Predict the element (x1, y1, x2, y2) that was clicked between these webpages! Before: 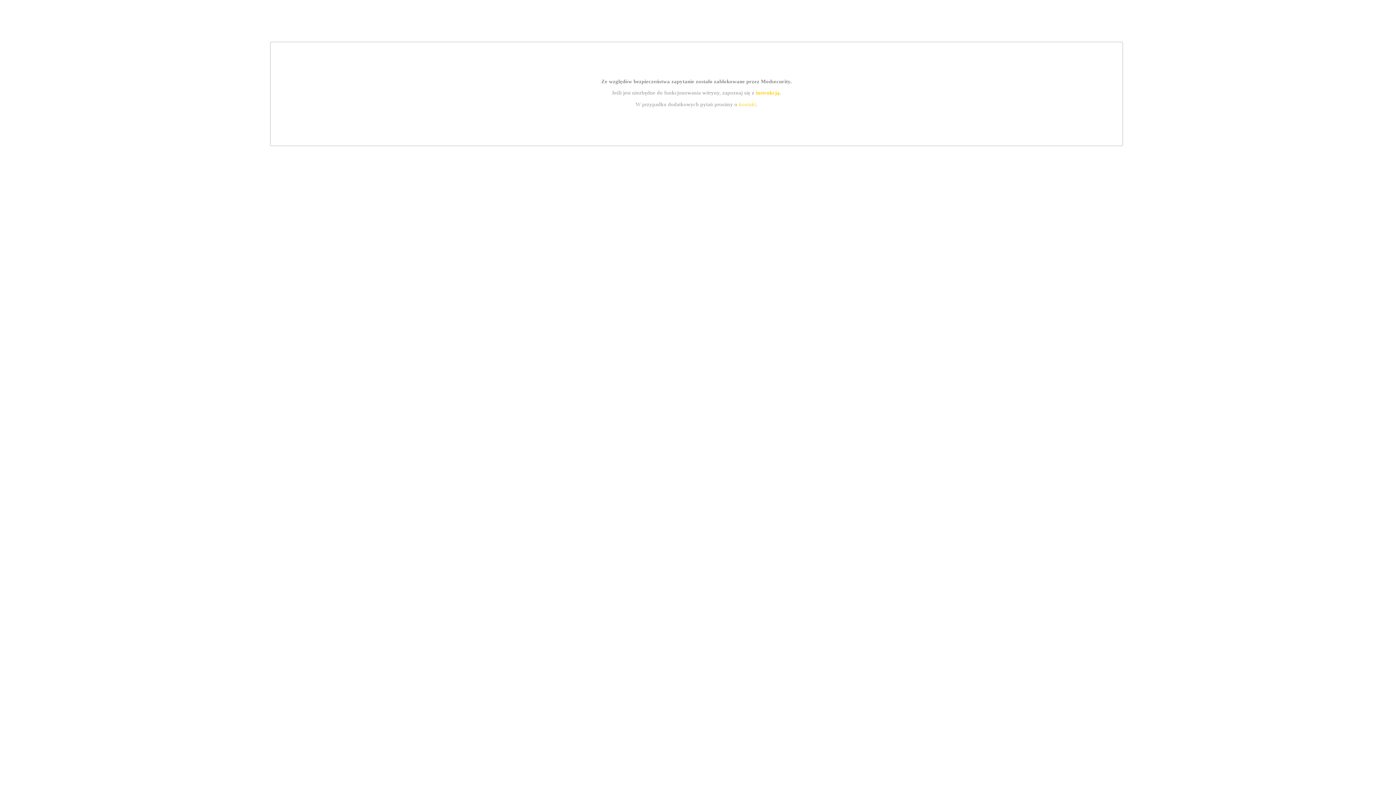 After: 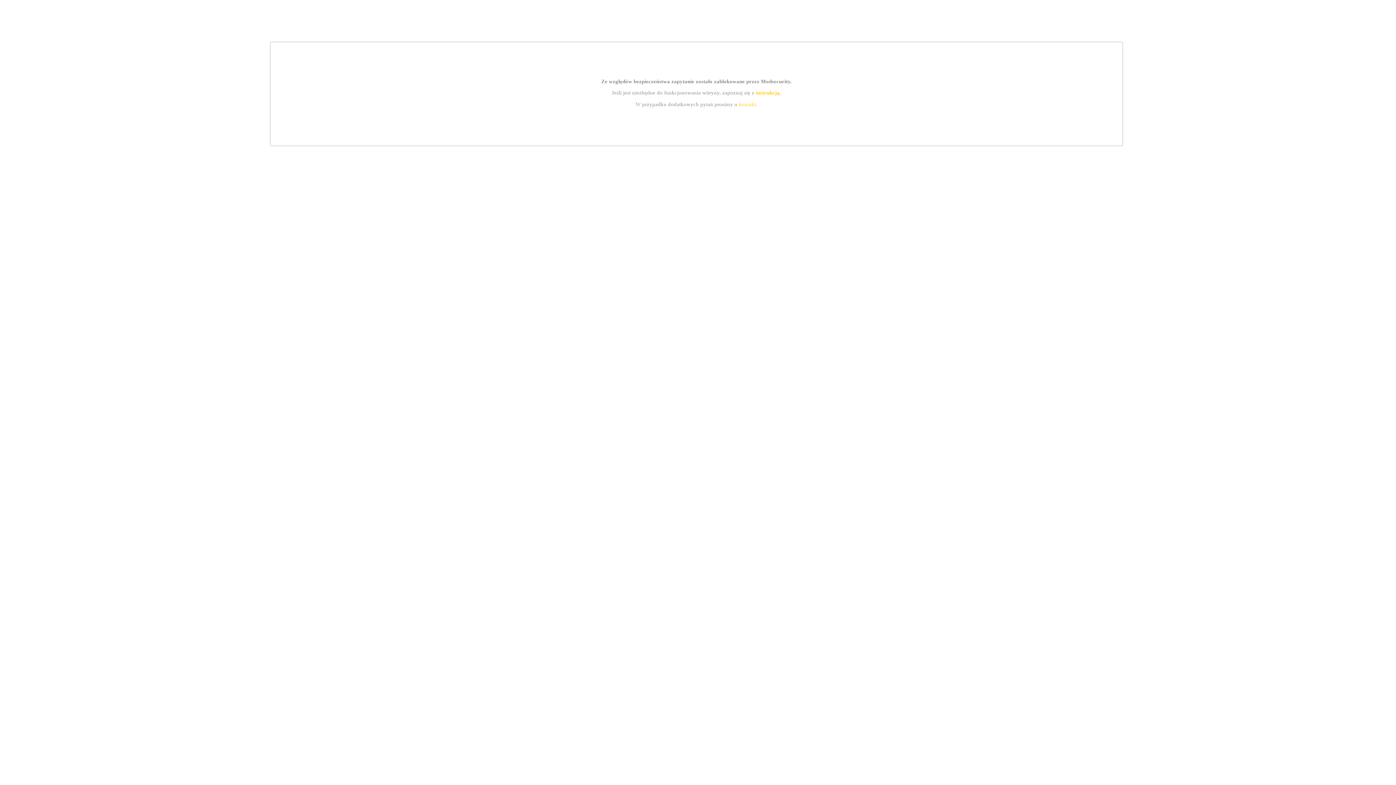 Action: label: instrukcją bbox: (755, 89, 779, 95)